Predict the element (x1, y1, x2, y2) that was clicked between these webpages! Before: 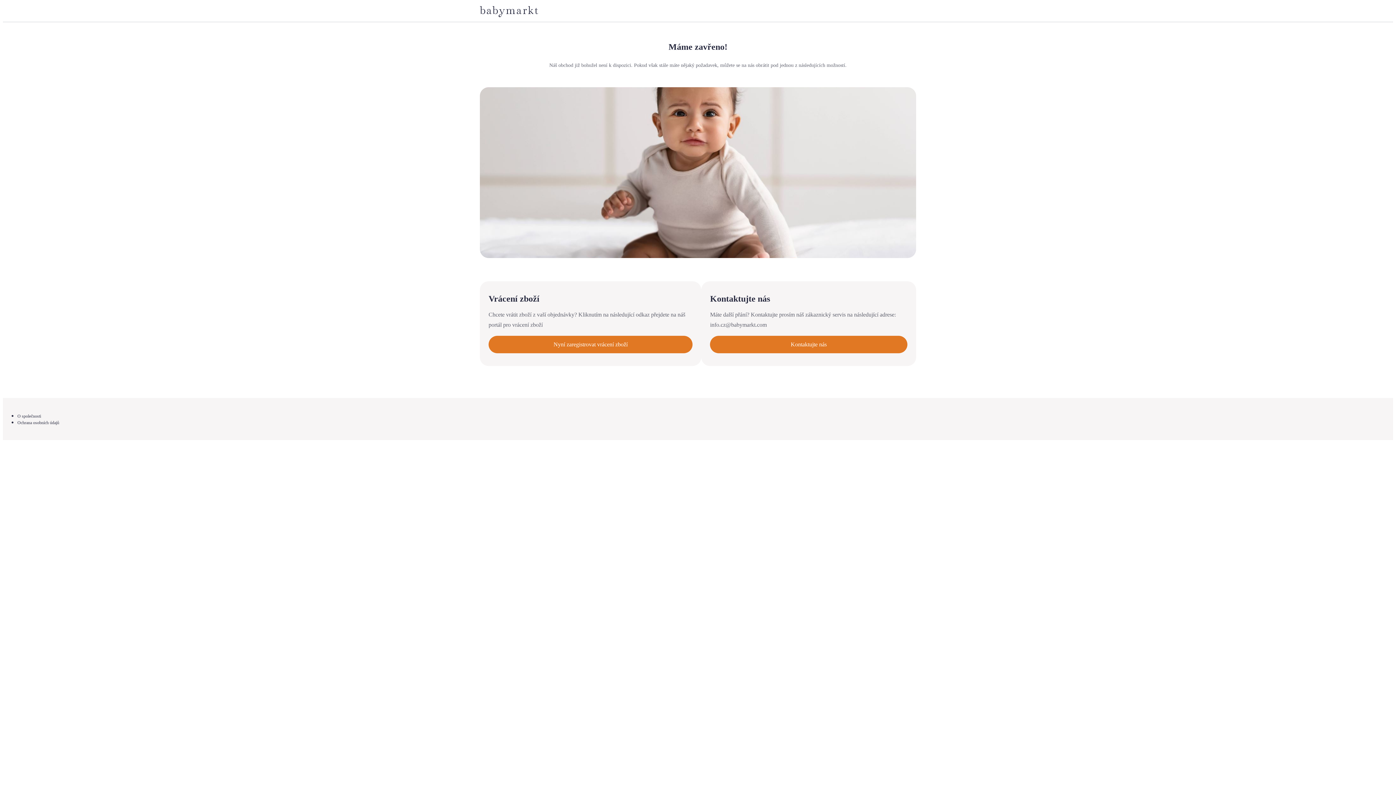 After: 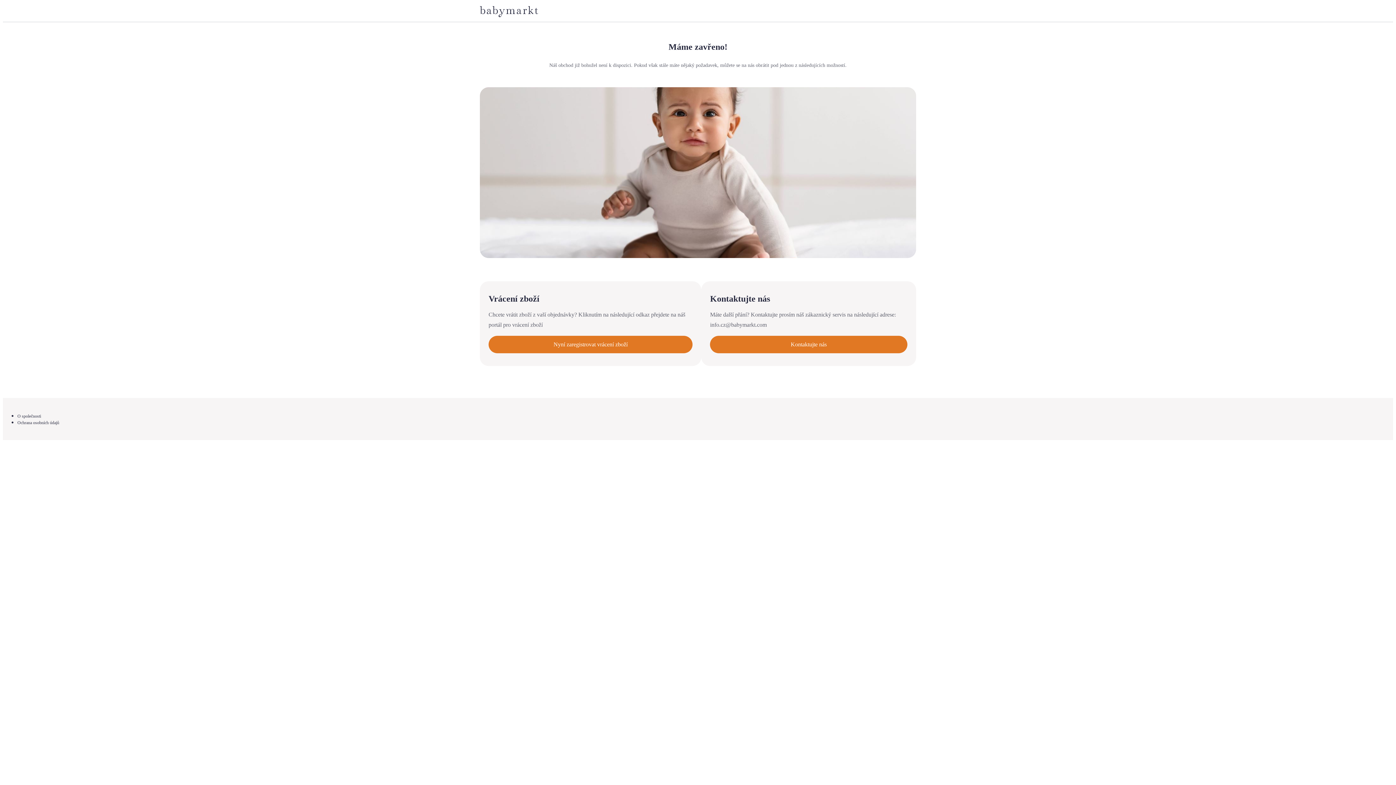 Action: bbox: (480, 13, 538, 18)